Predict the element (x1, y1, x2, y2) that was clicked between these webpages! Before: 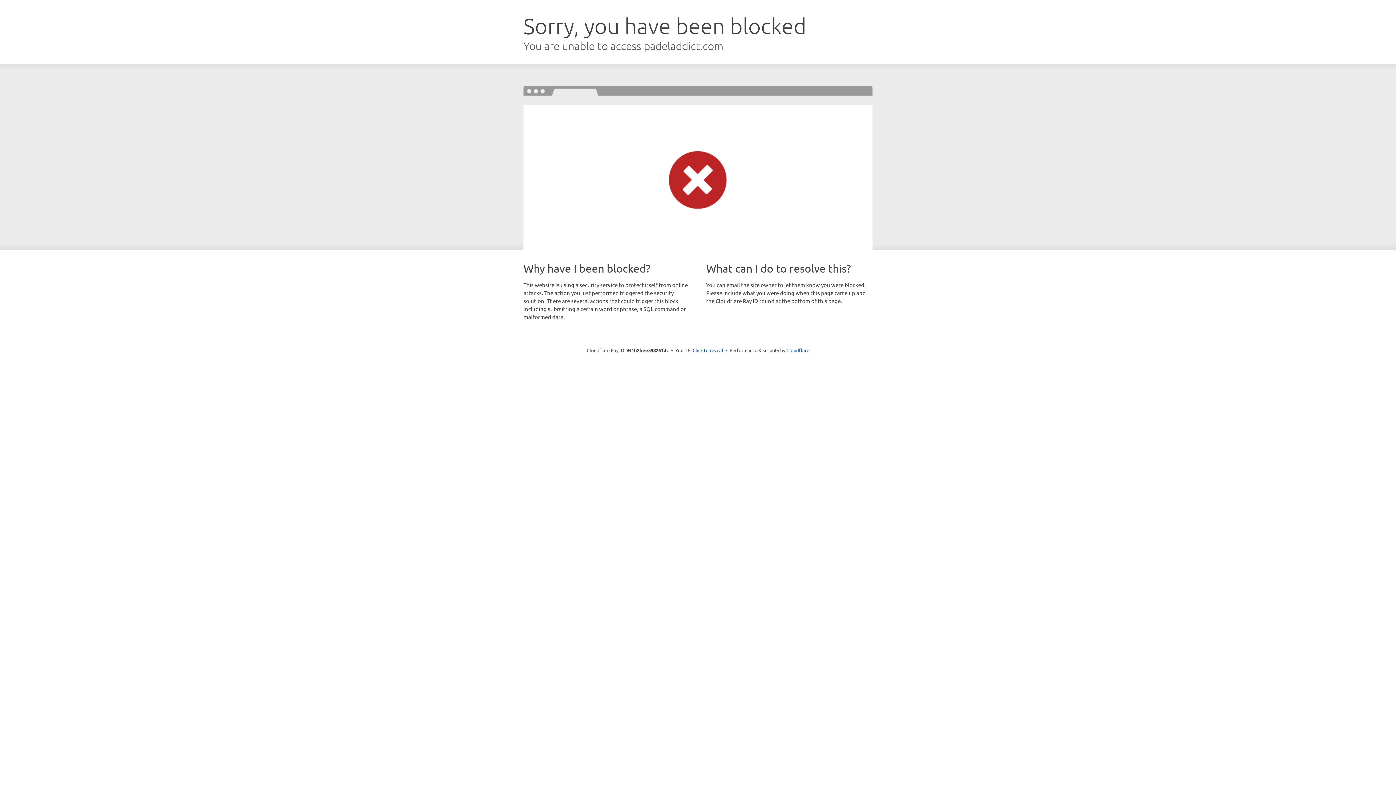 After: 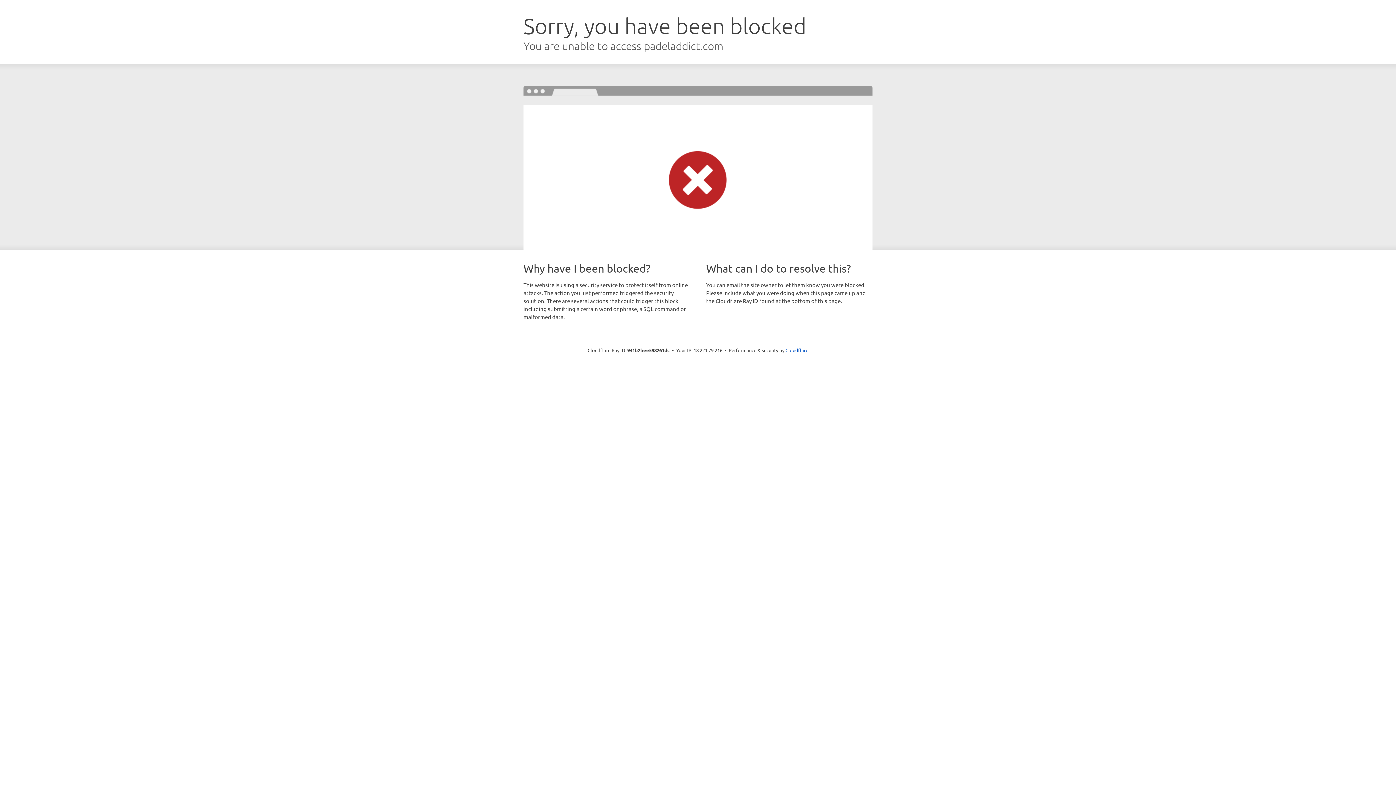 Action: label: Click to reveal bbox: (692, 346, 723, 353)